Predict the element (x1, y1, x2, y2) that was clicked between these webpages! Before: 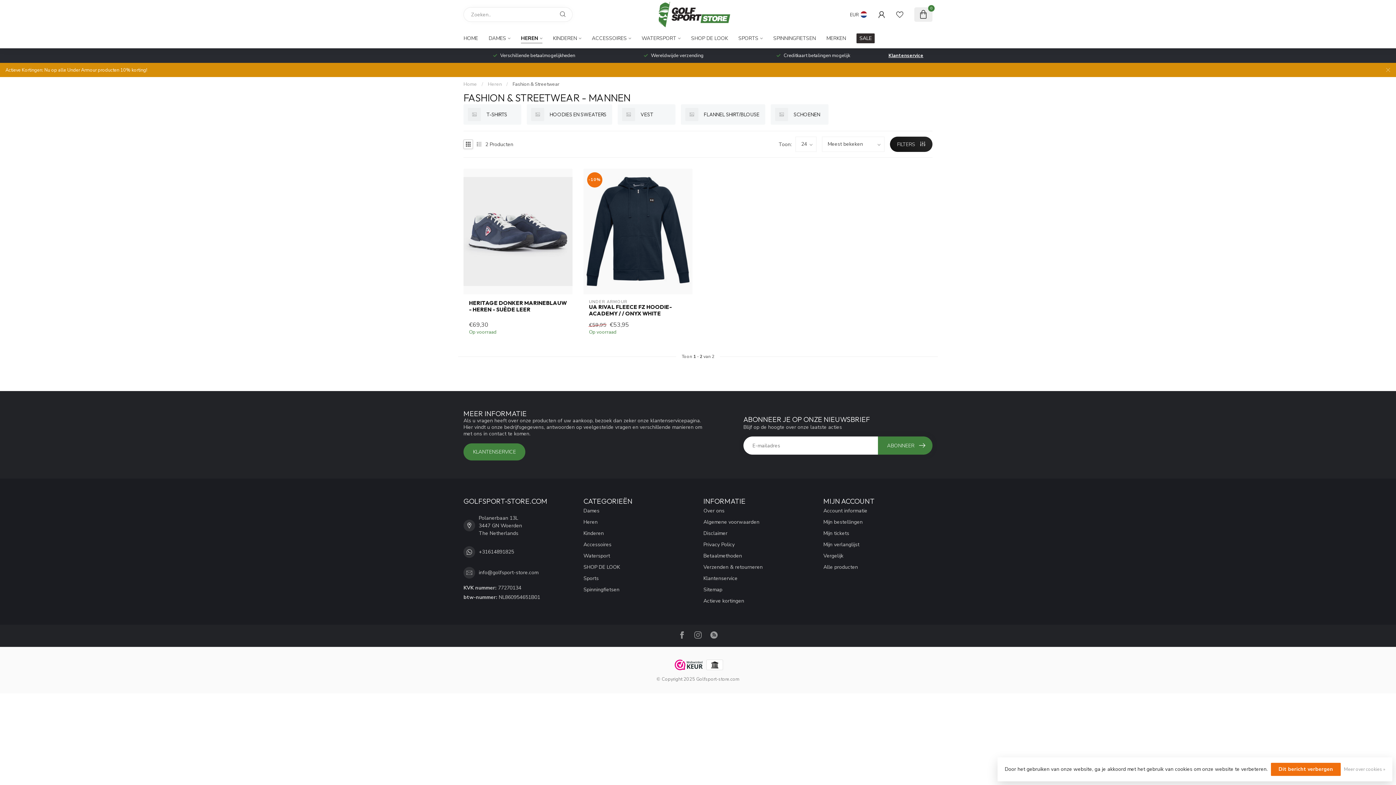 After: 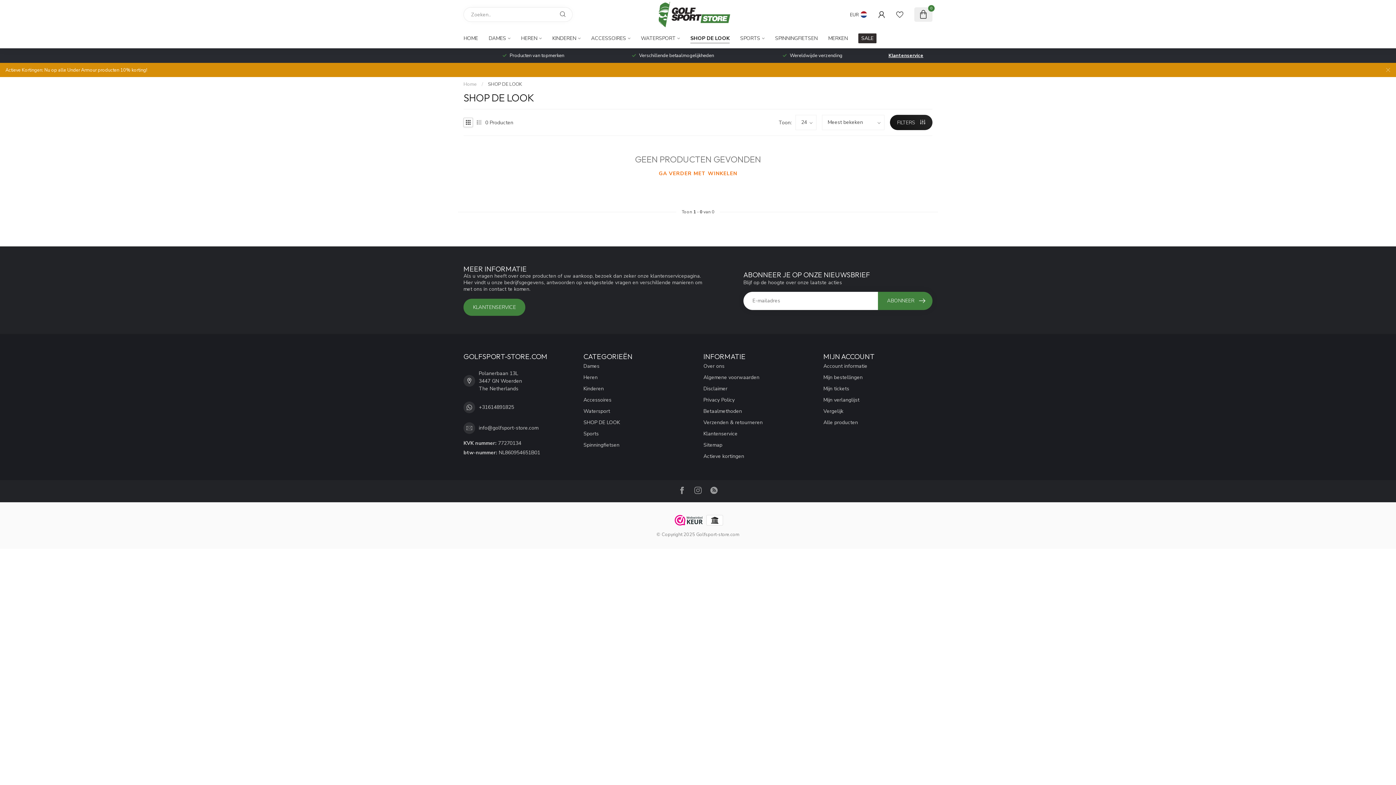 Action: label: SHOP DE LOOK bbox: (691, 29, 728, 48)